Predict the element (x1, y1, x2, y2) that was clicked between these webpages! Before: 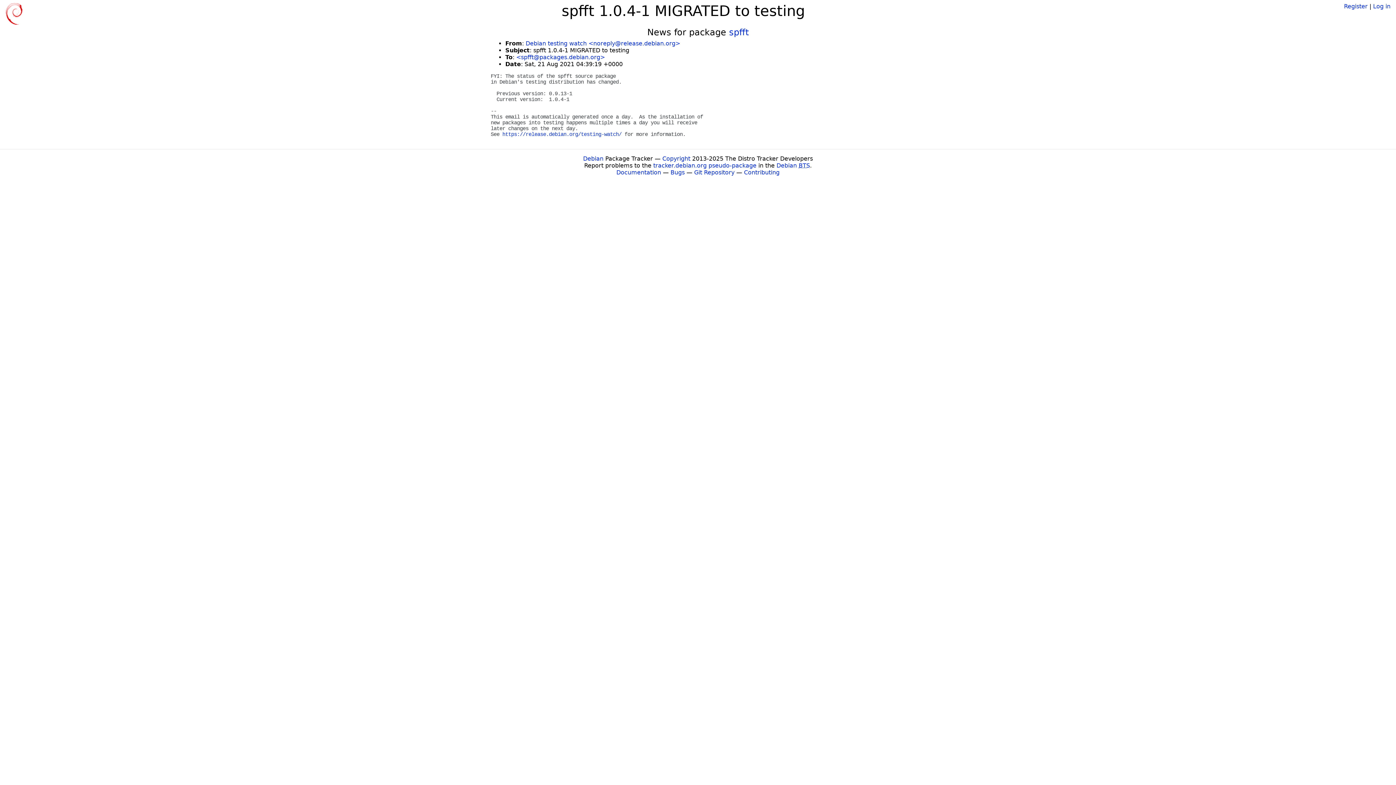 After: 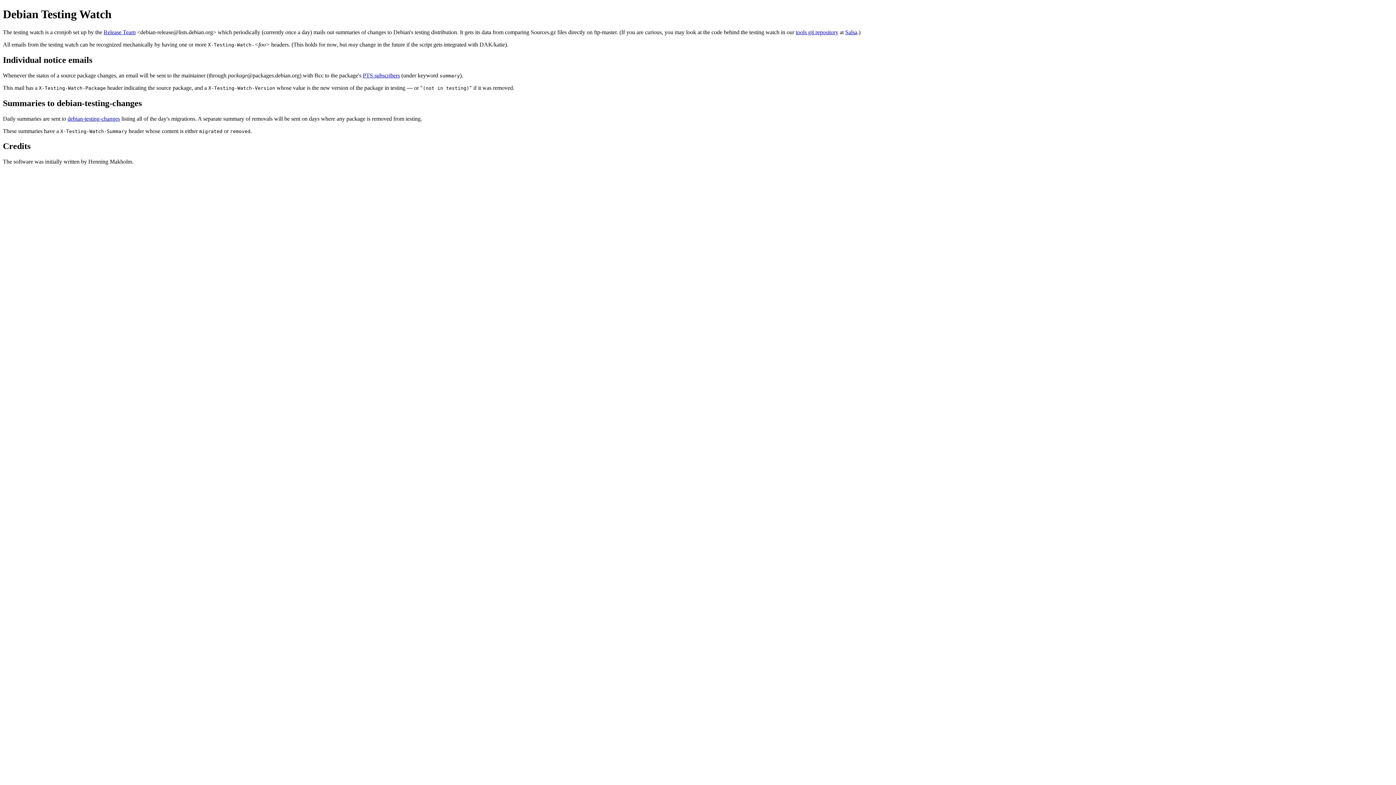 Action: label: https://release.debian.org/testing-watch/ bbox: (502, 131, 621, 137)